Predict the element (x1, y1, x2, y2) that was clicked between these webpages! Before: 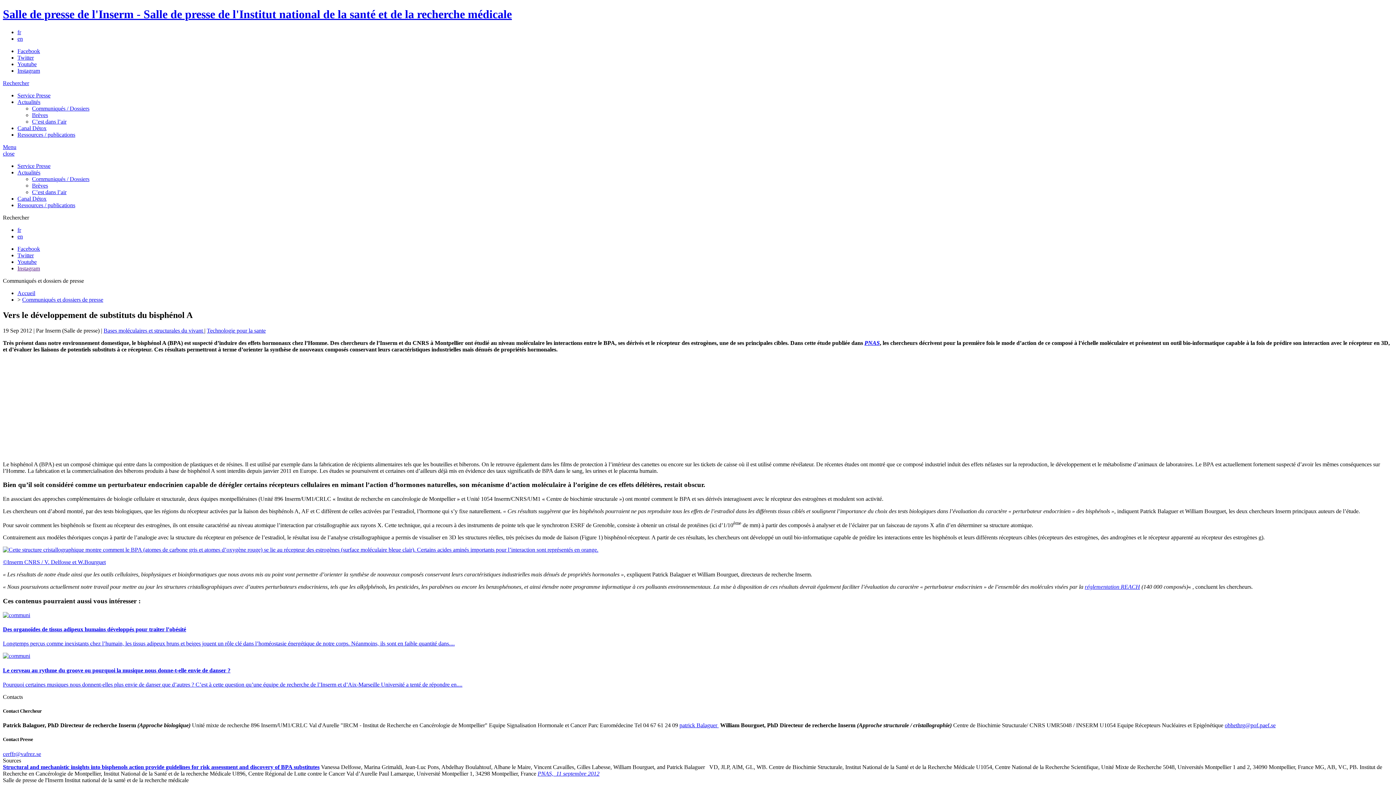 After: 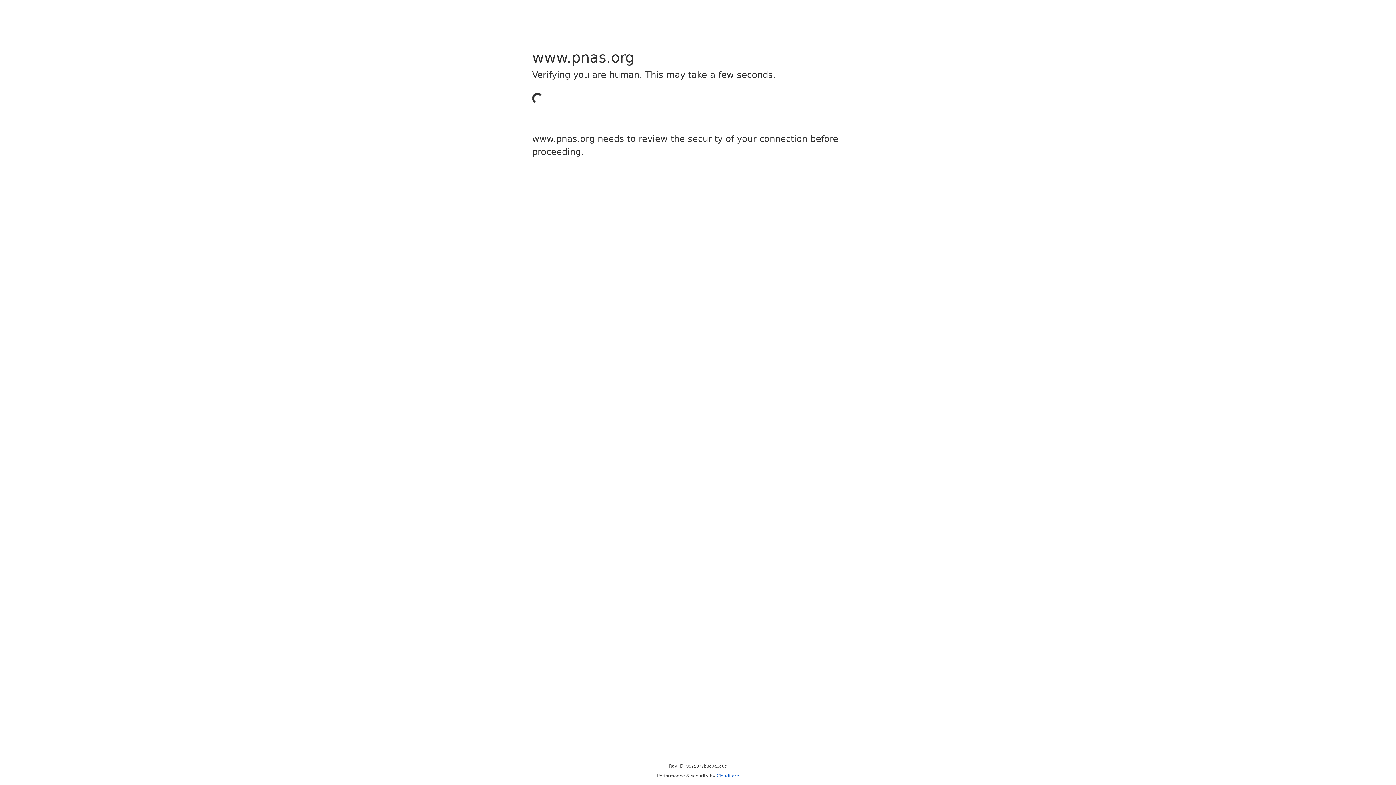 Action: label: Structural and mechanistic insights into bisphenols action provide guidelines for risk assessment and discovery of BPA substitutes bbox: (2, 764, 319, 770)